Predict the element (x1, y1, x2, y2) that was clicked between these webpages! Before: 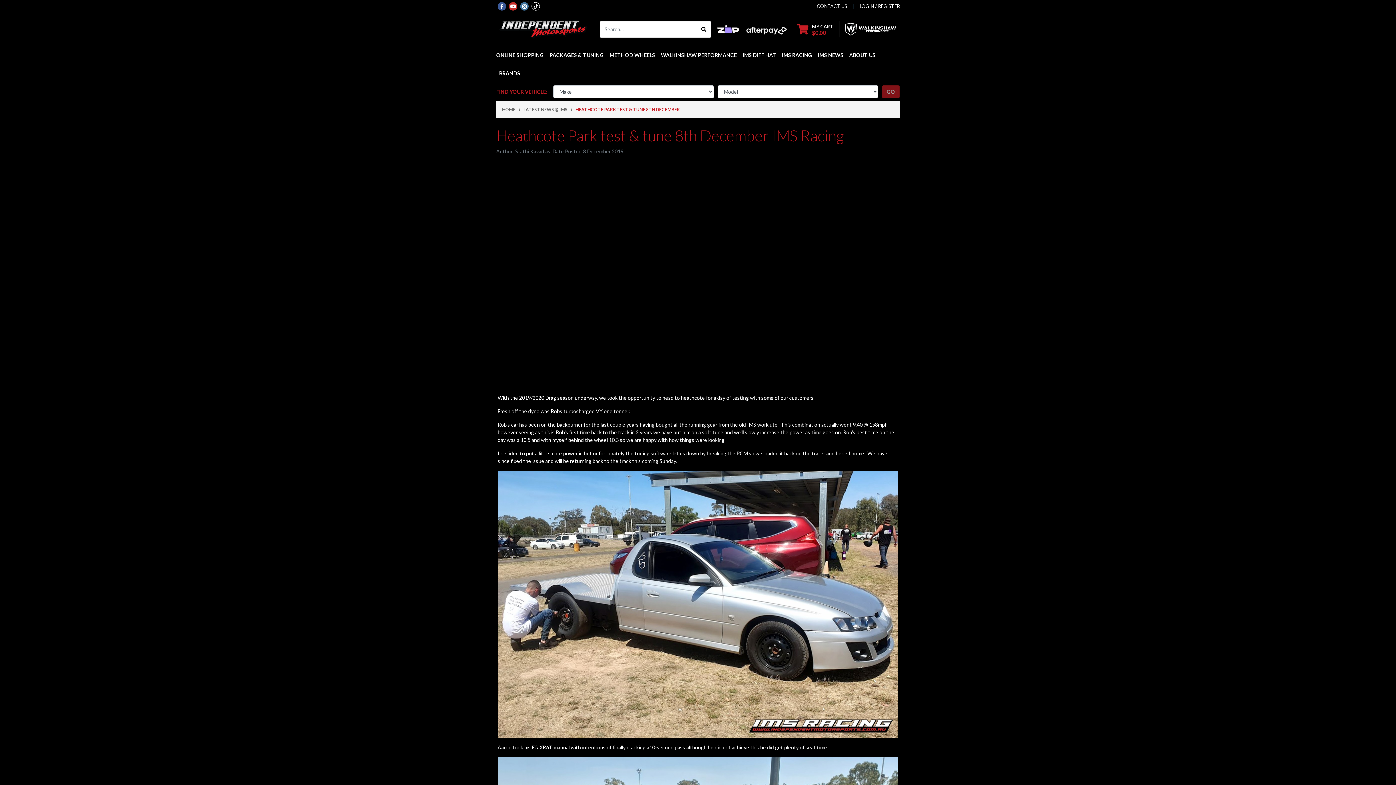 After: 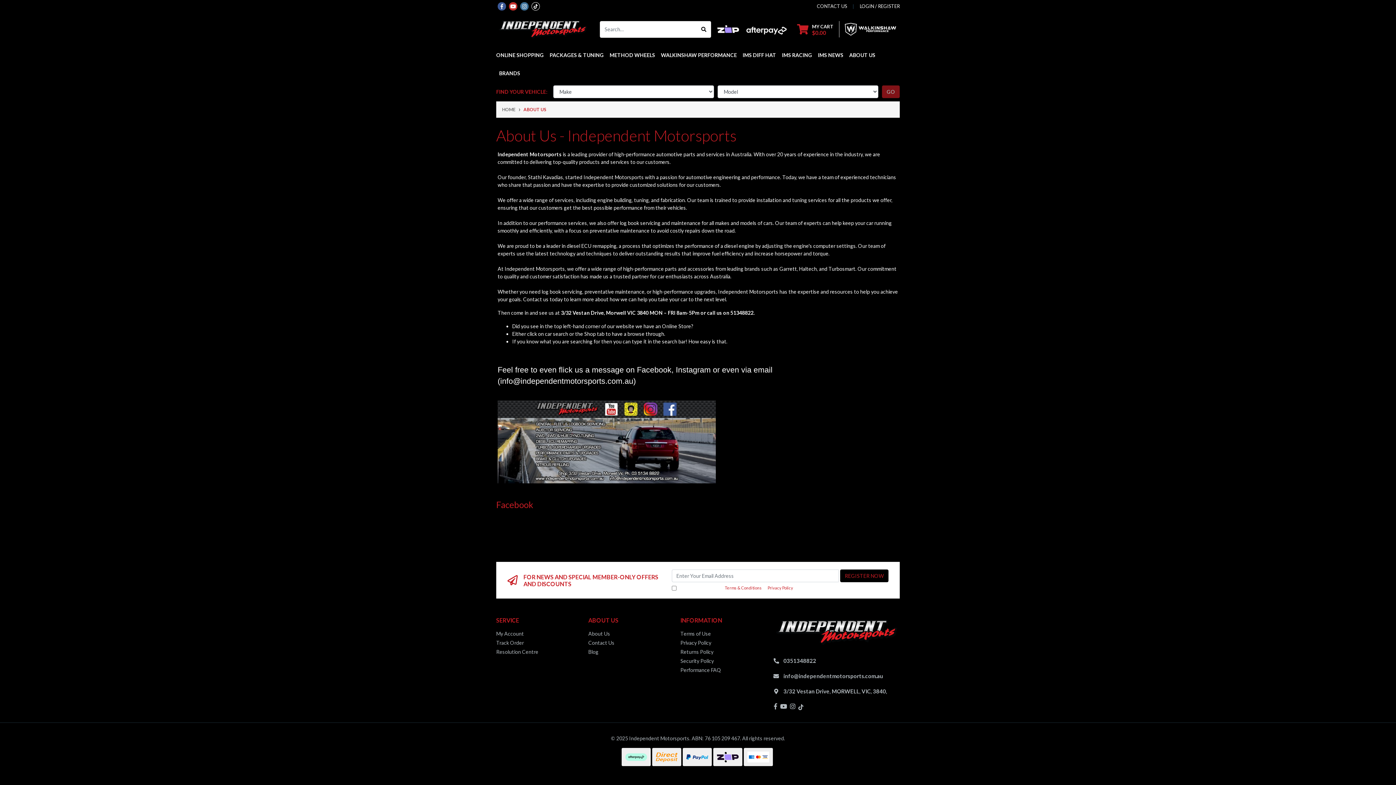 Action: bbox: (846, 45, 878, 64) label: ABOUT US